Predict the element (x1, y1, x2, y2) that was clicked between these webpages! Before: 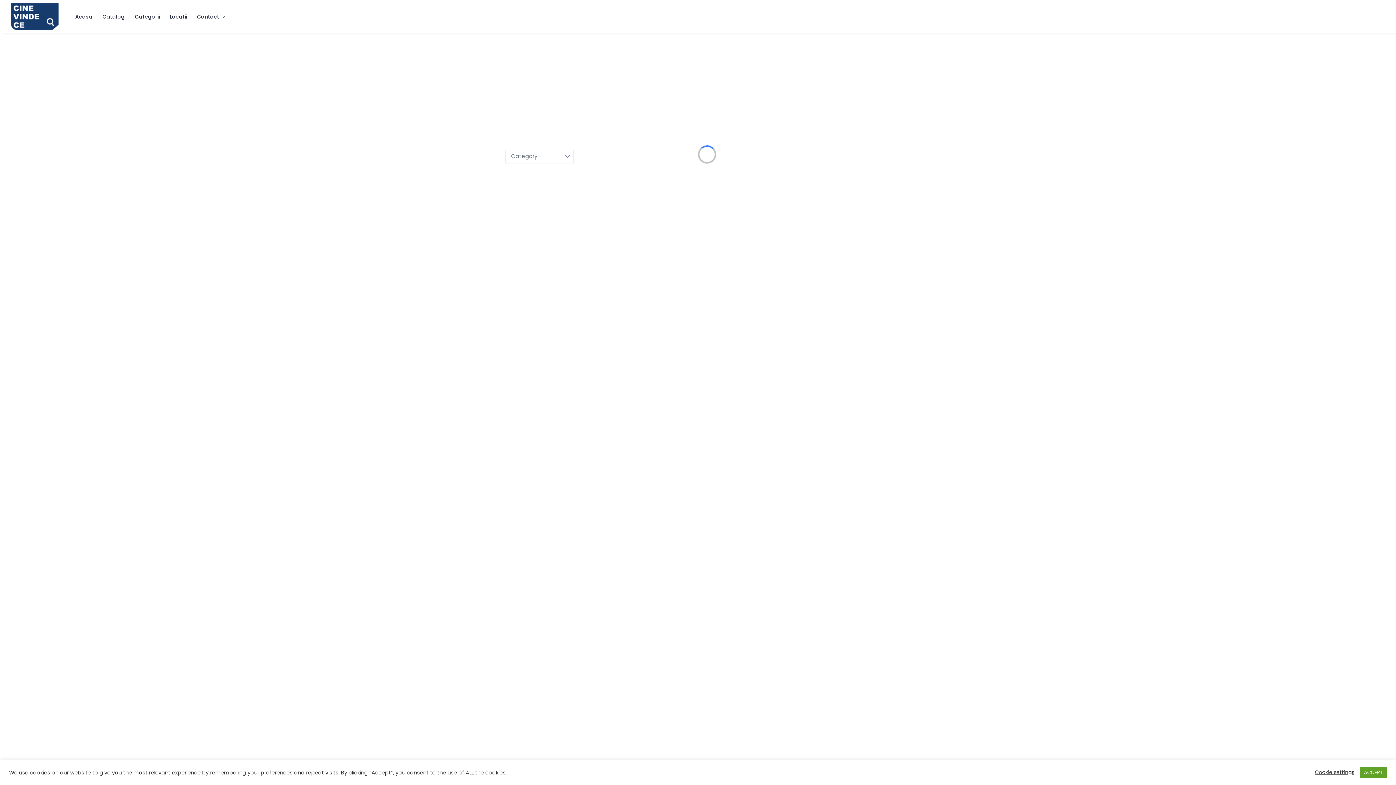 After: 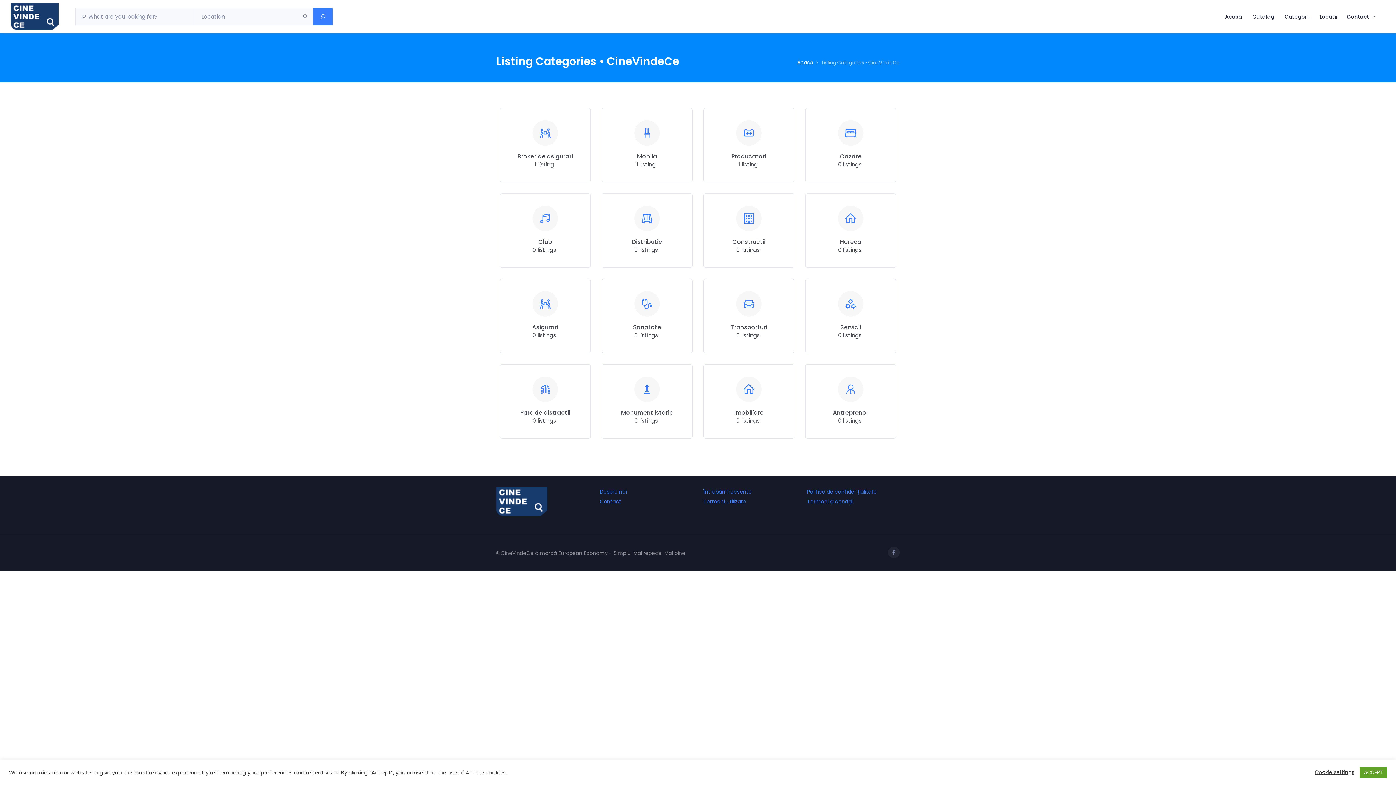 Action: label: Categorii bbox: (134, 13, 159, 20)